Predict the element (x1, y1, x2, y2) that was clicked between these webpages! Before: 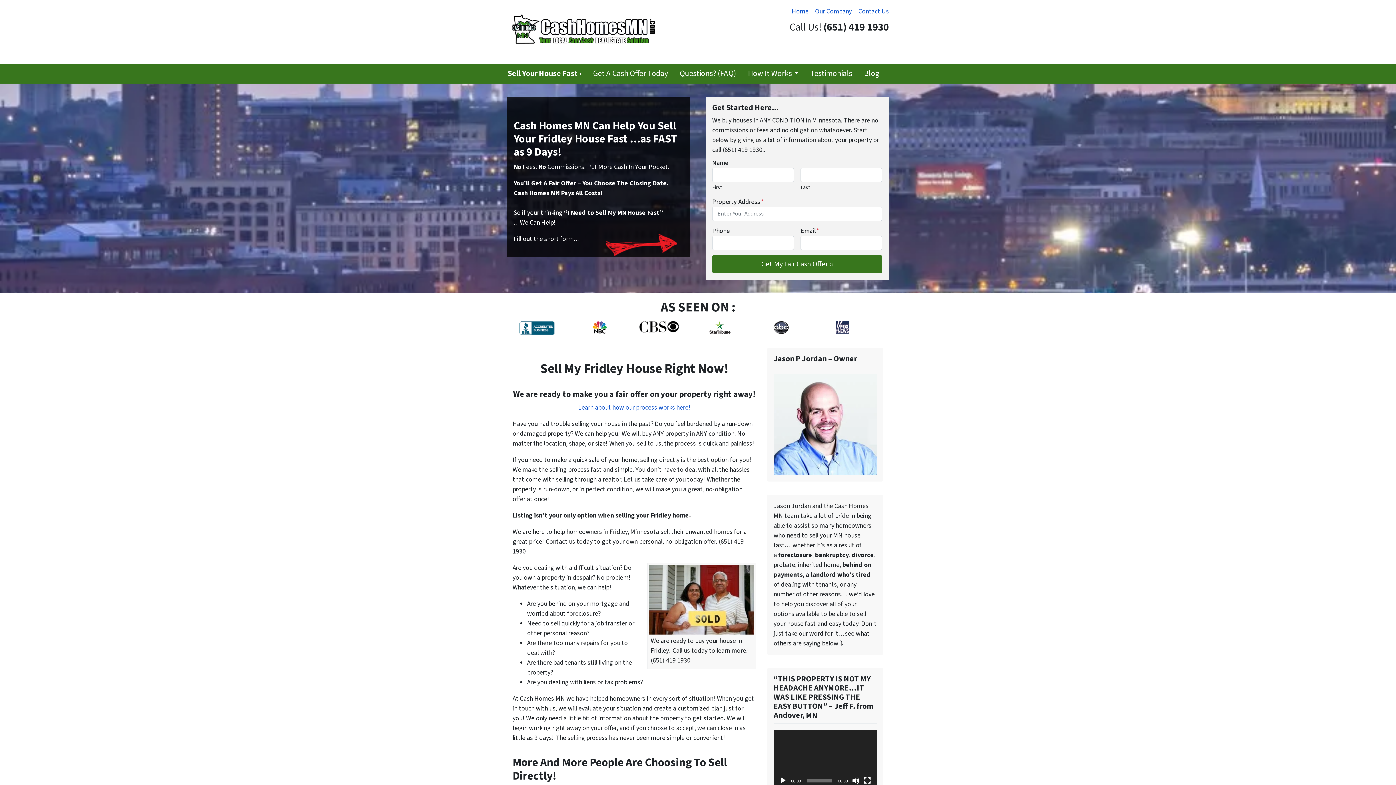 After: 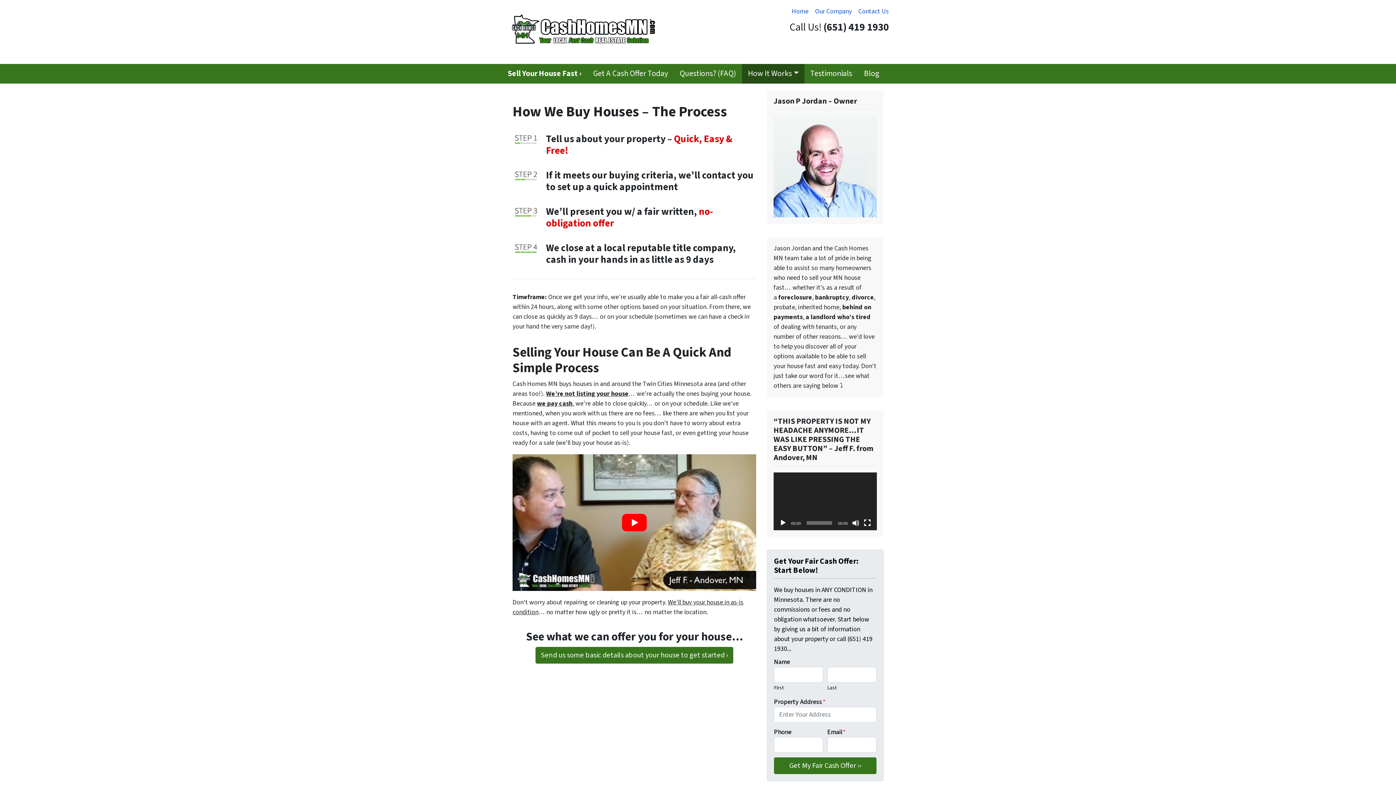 Action: bbox: (742, 64, 804, 83) label: How It Works